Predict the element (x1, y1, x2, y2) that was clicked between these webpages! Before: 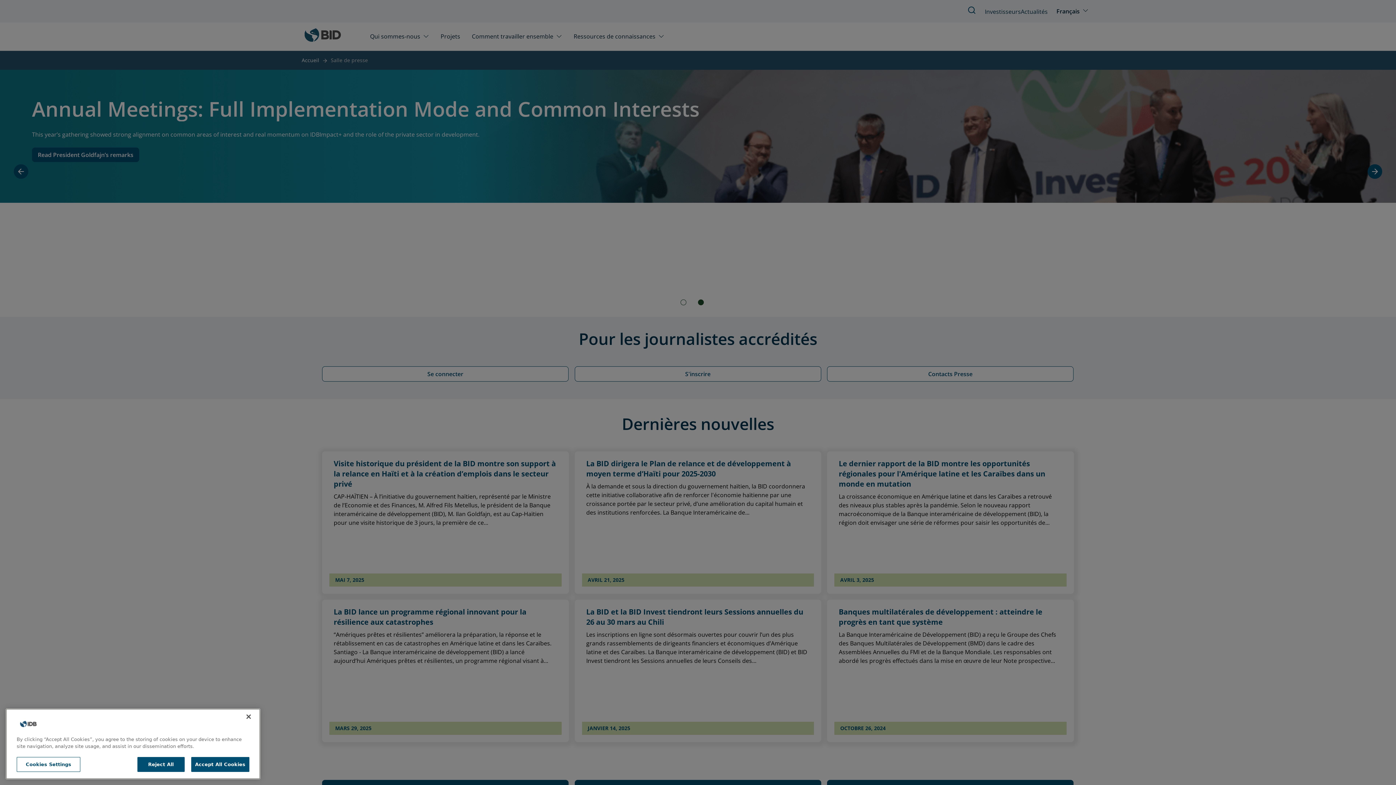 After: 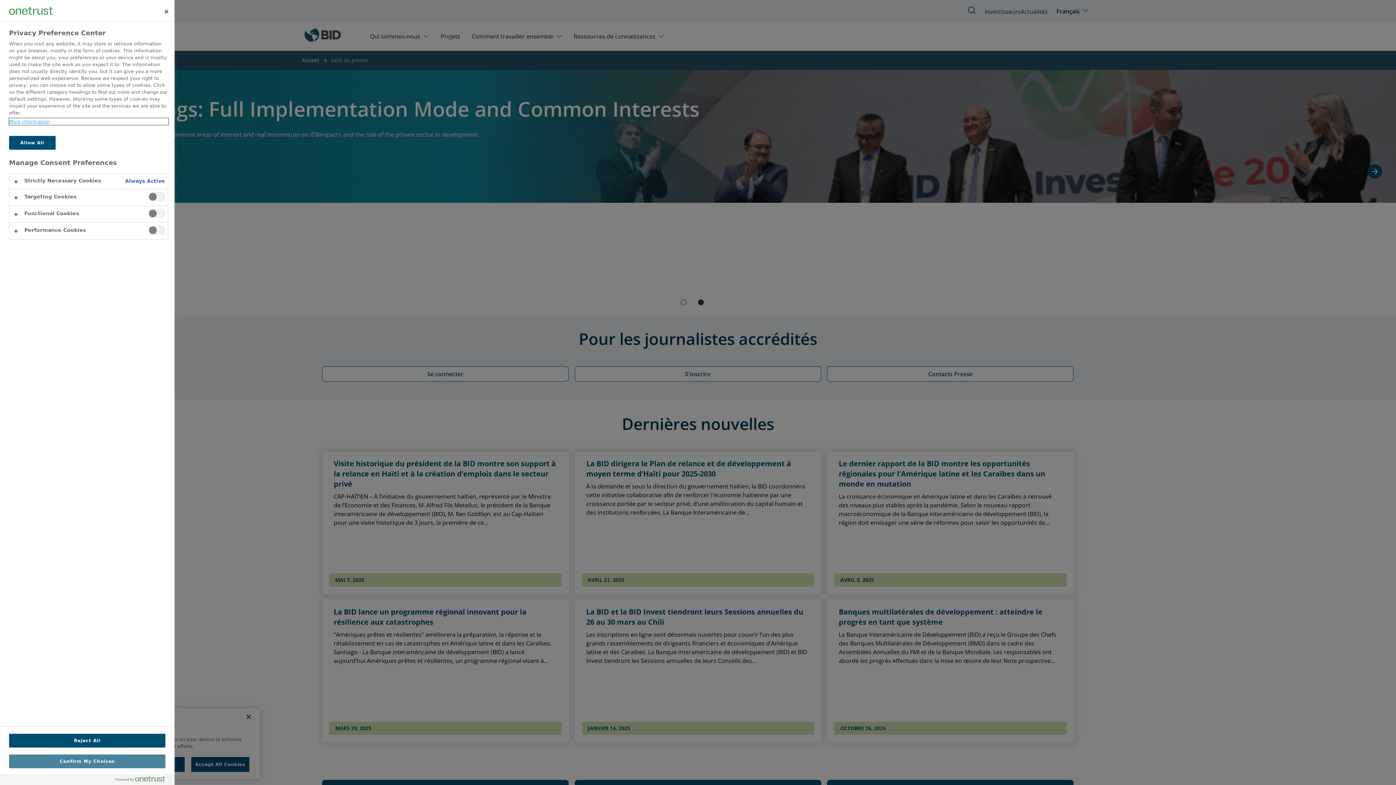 Action: bbox: (16, 771, 80, 786) label: Cookies Settings